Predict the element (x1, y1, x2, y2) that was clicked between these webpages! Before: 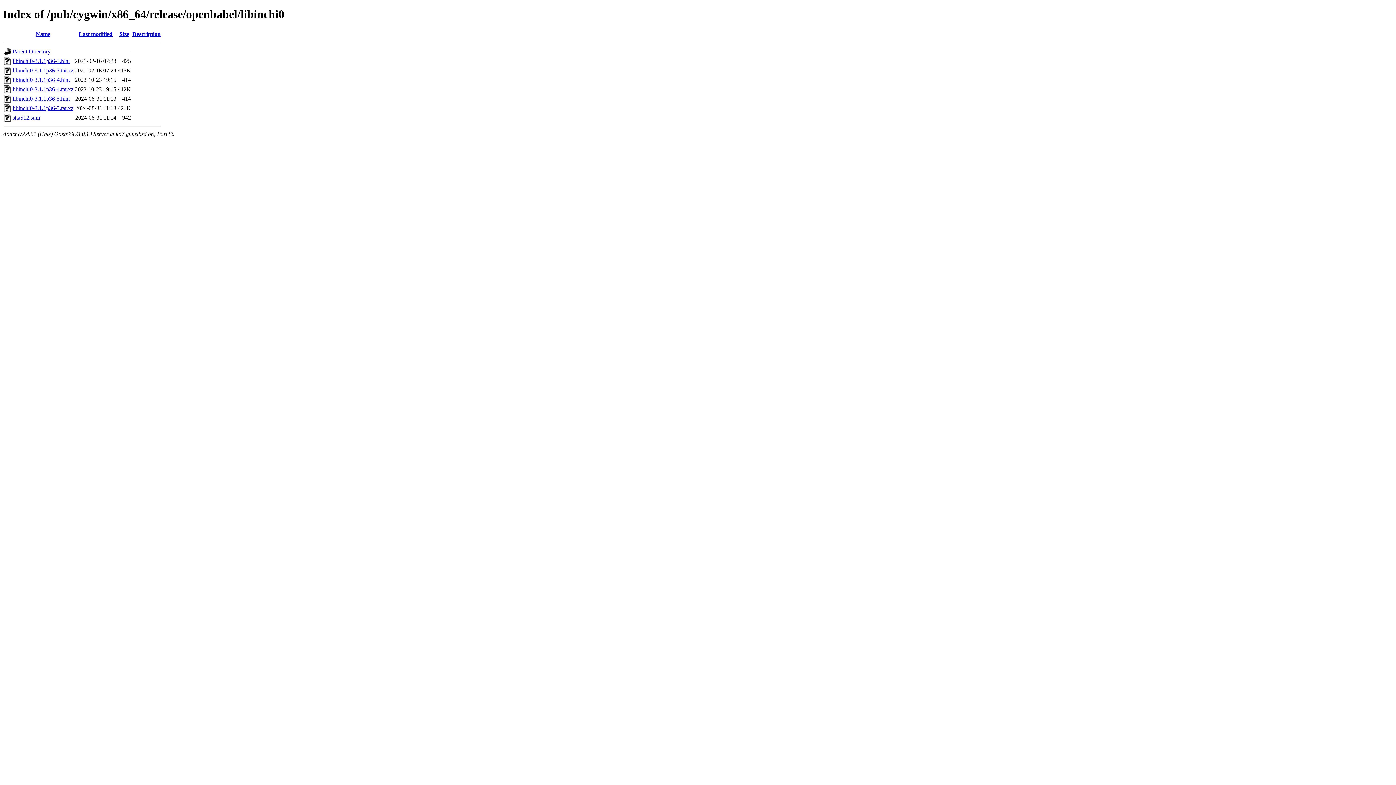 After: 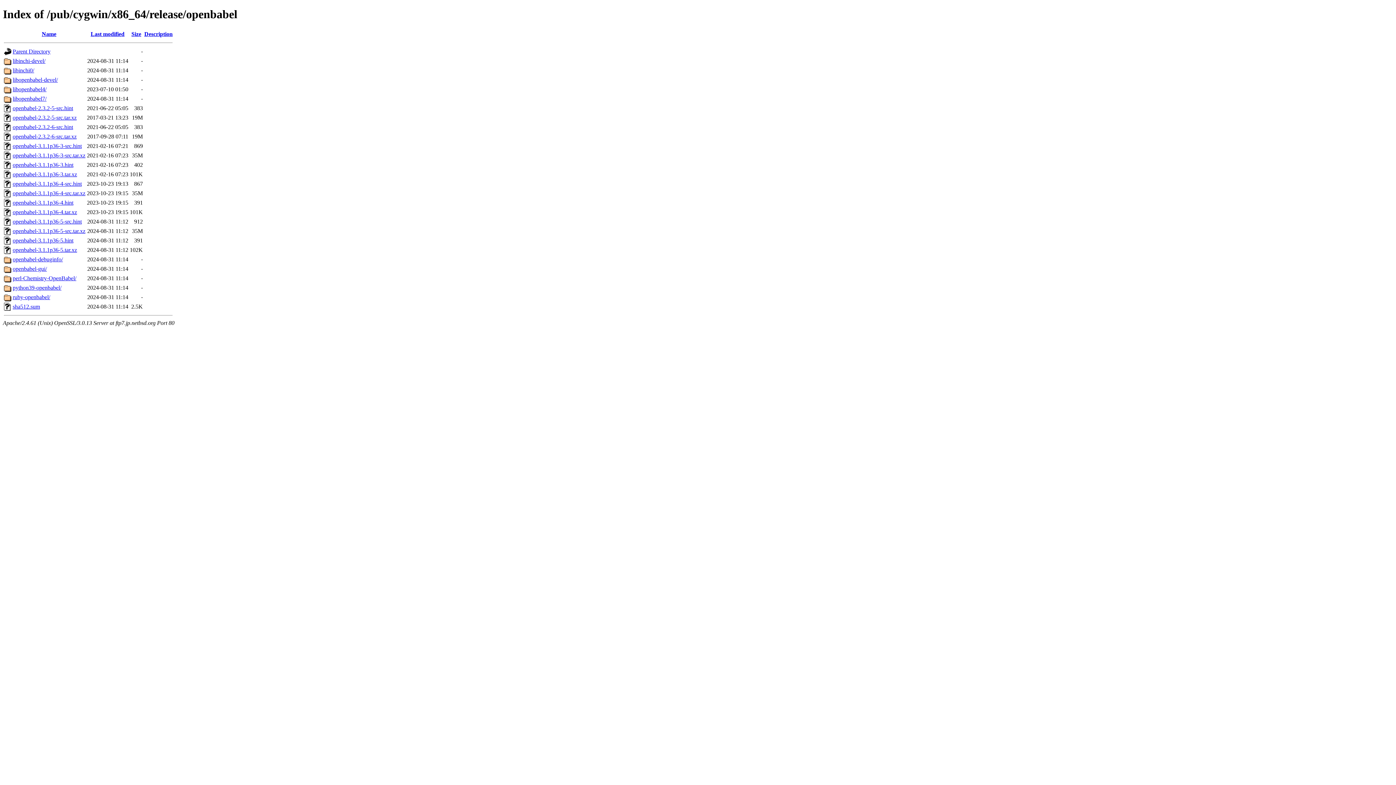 Action: bbox: (12, 48, 50, 54) label: Parent Directory